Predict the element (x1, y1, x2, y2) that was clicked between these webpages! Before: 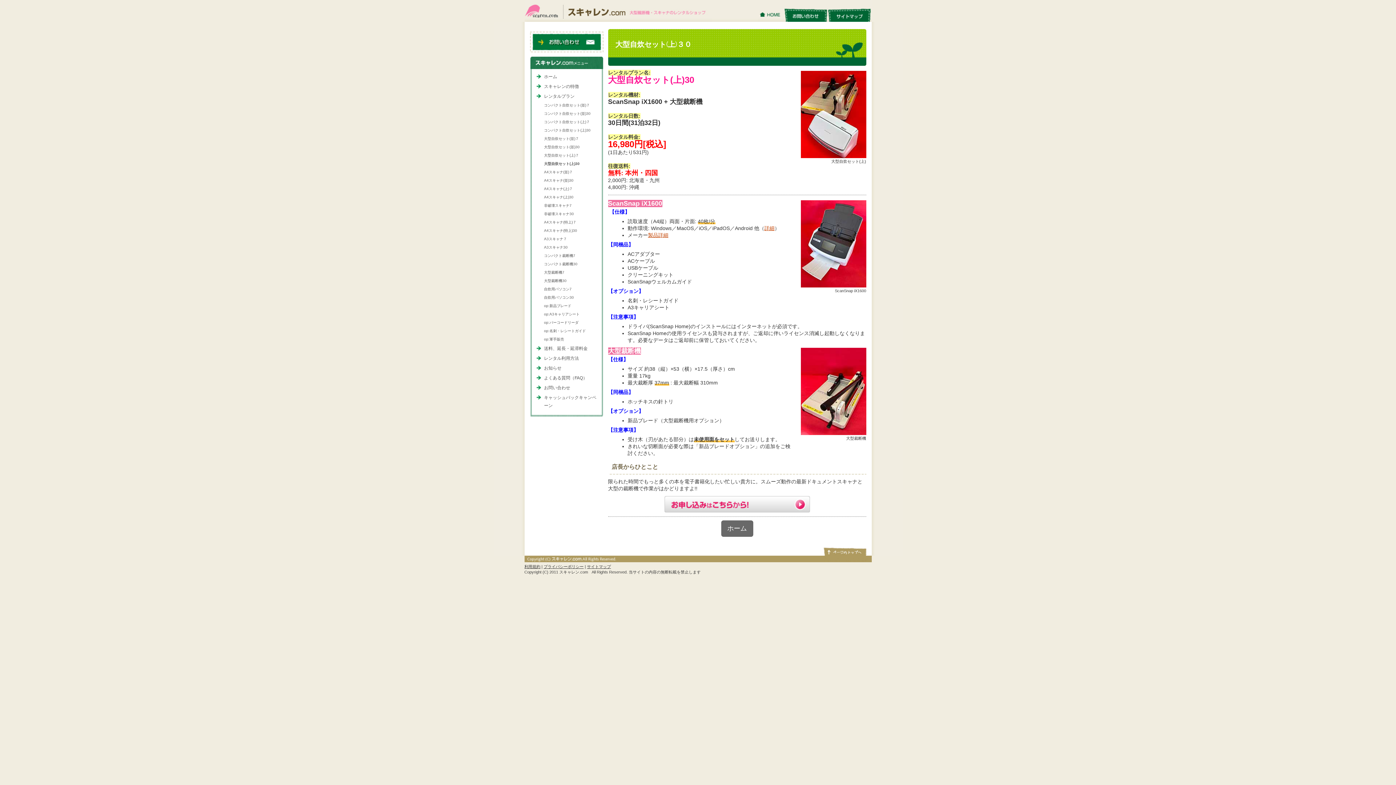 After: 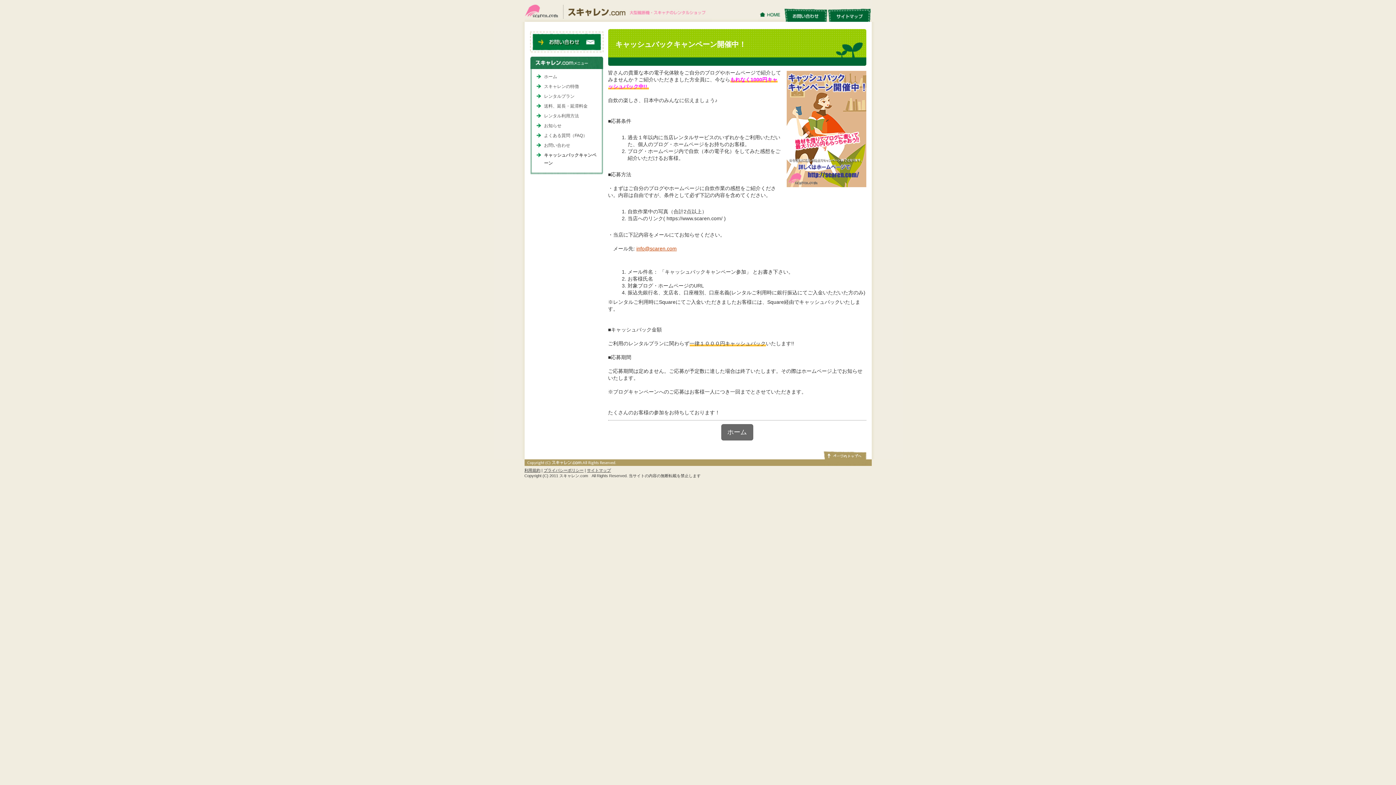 Action: label: キャッシュバックキャンペーン bbox: (536, 393, 597, 411)